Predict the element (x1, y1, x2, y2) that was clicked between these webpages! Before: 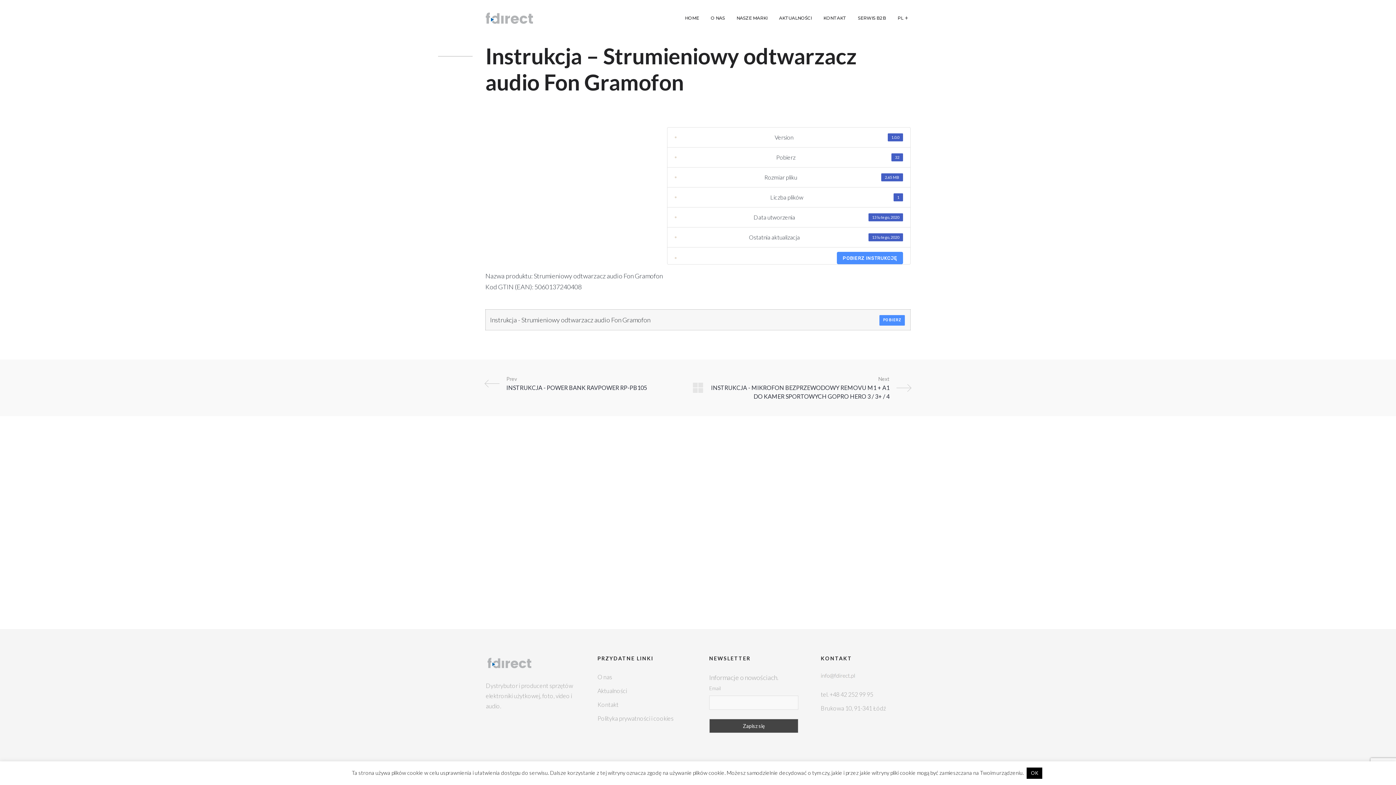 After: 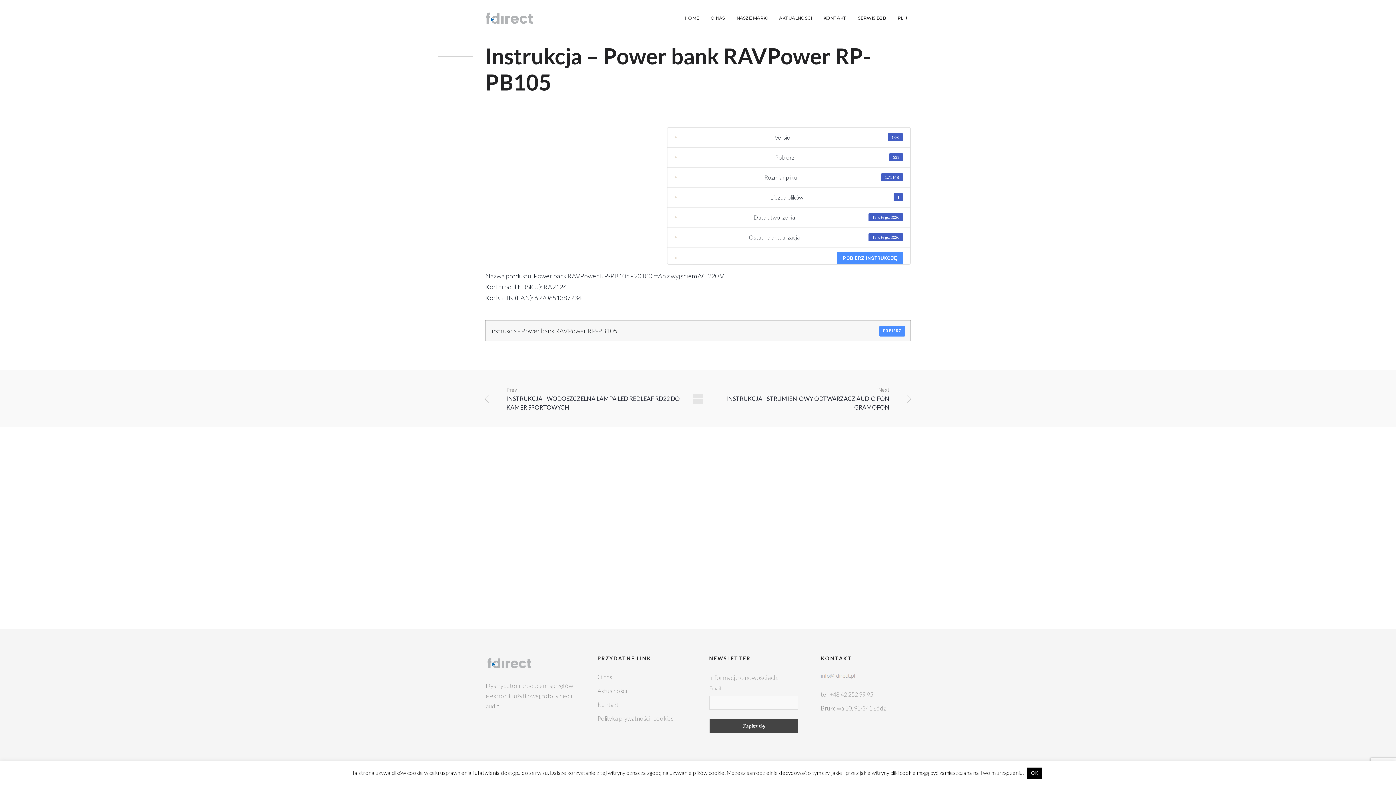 Action: bbox: (485, 374, 647, 392) label: Prev